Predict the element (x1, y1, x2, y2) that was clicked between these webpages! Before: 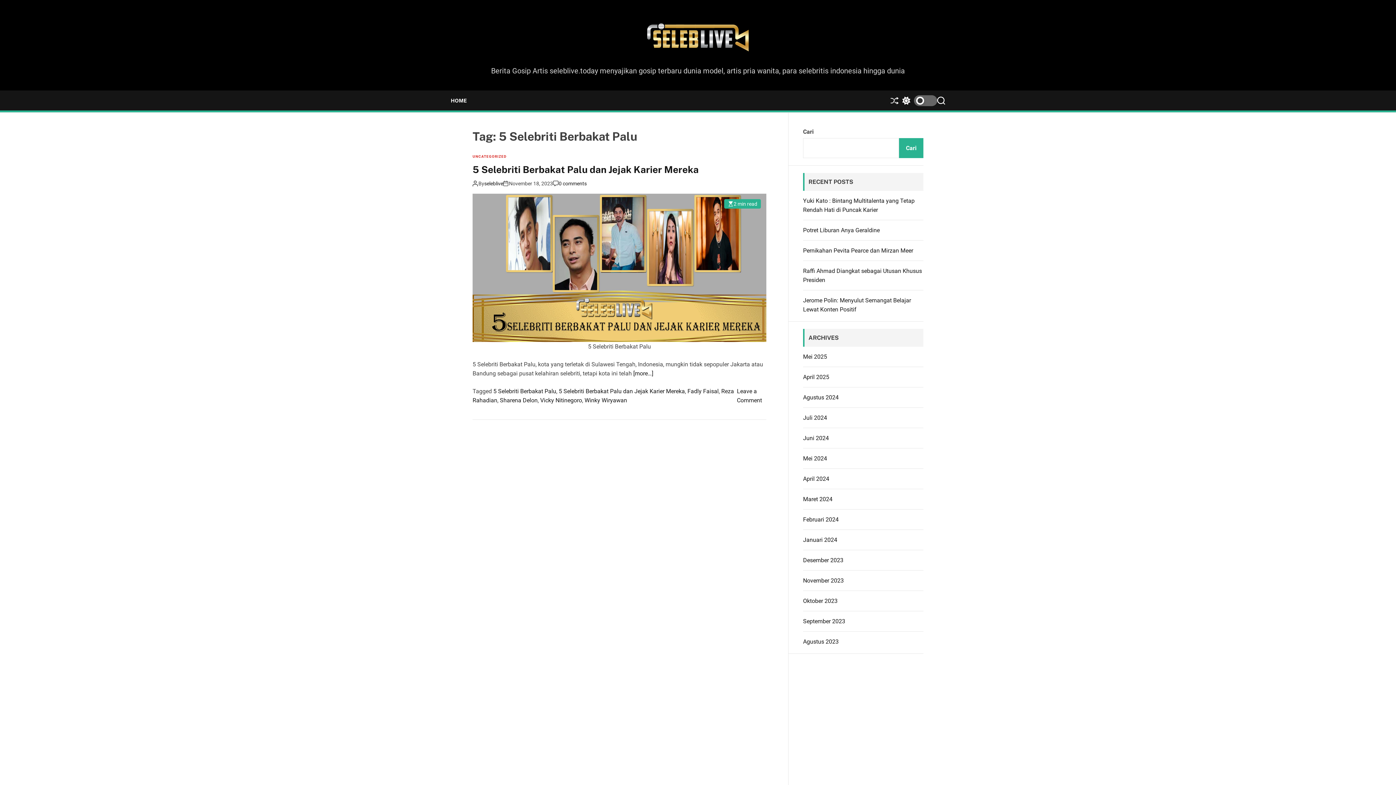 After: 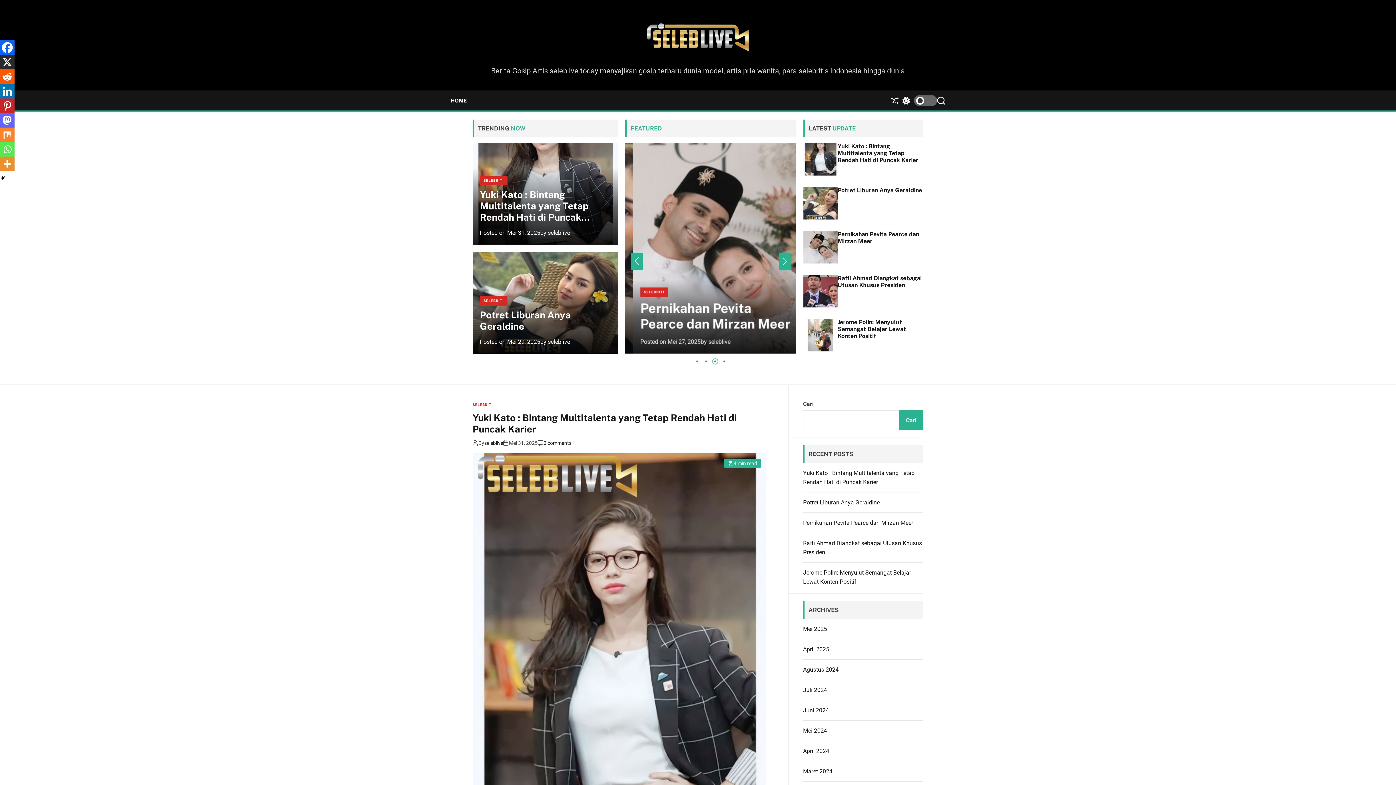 Action: bbox: (491, 14, 905, 60)